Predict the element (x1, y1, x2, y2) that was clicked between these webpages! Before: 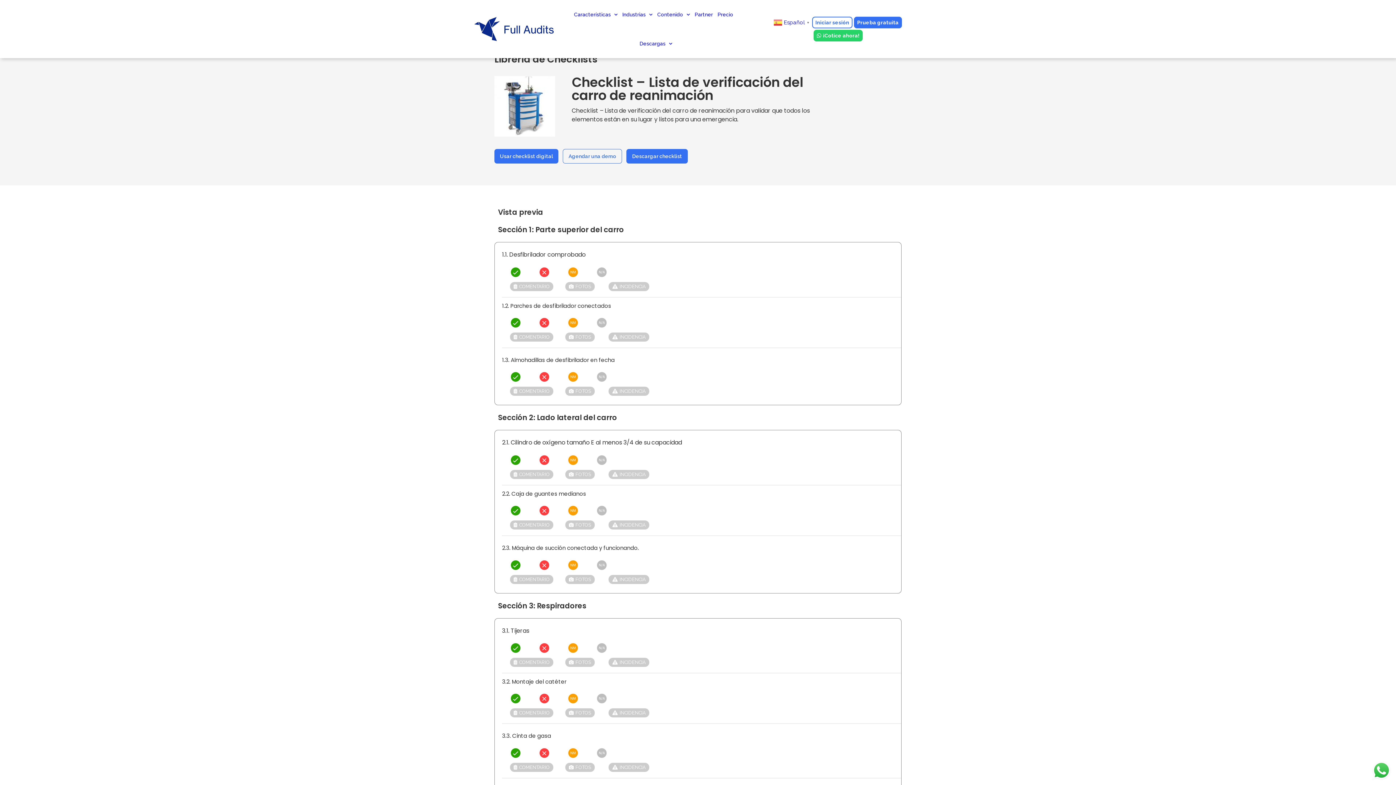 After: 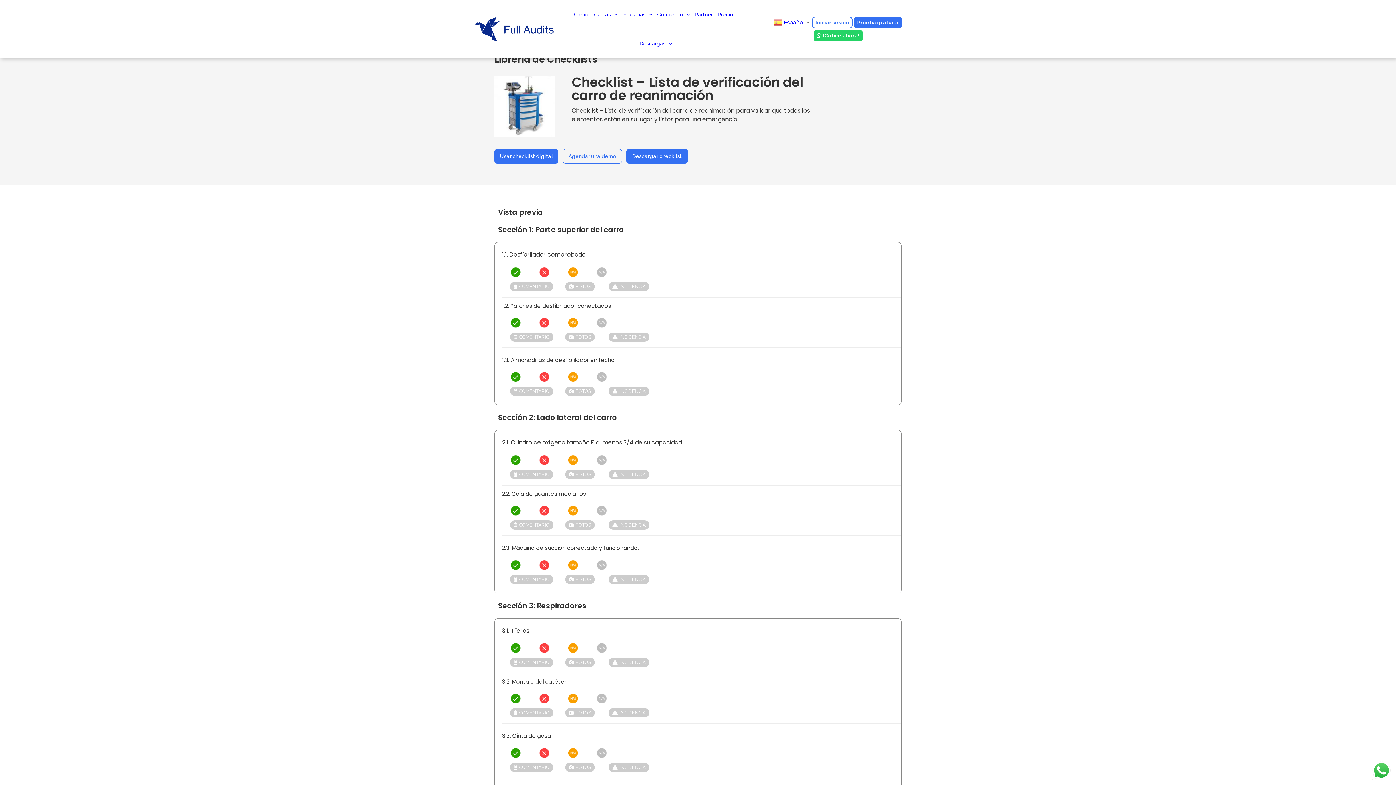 Action: bbox: (608, 708, 649, 717) label: INCIDENCIA